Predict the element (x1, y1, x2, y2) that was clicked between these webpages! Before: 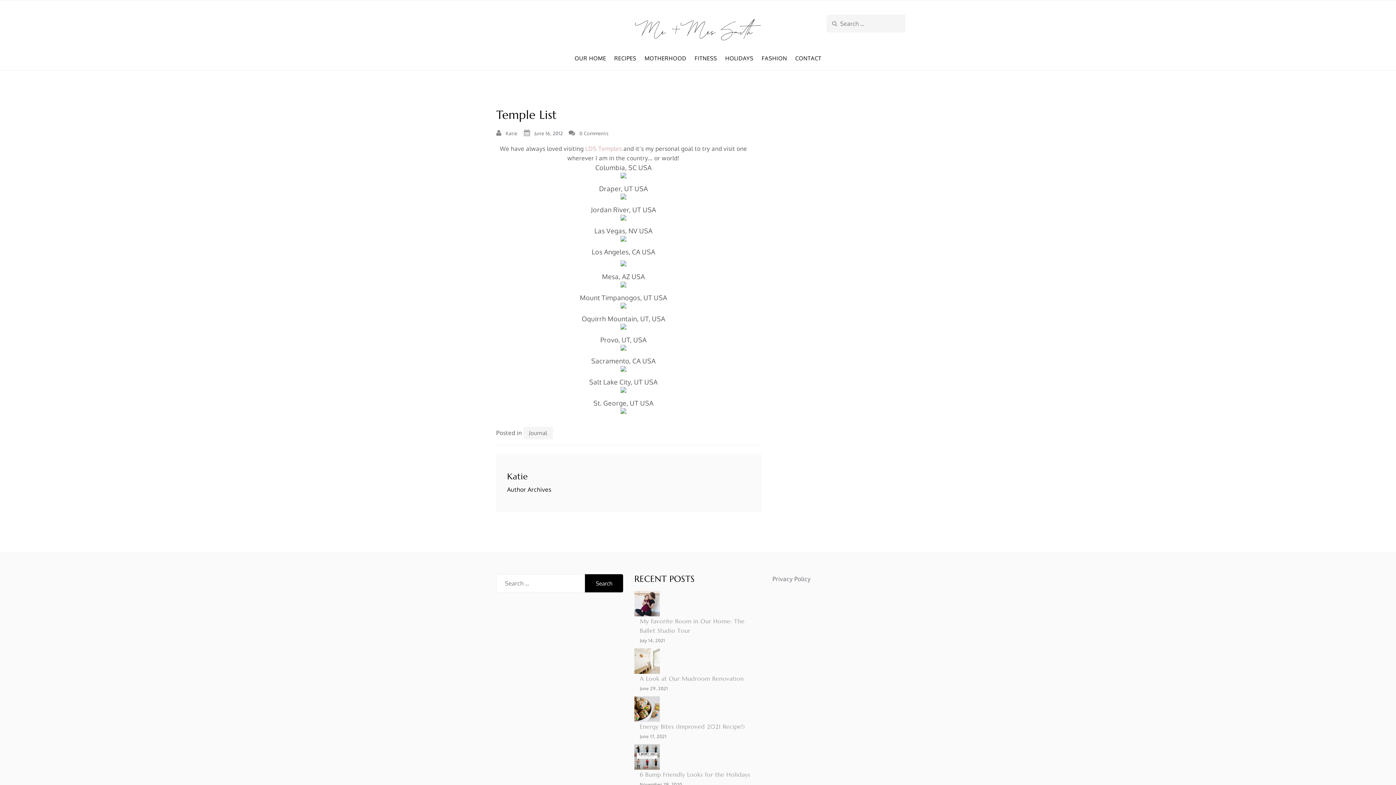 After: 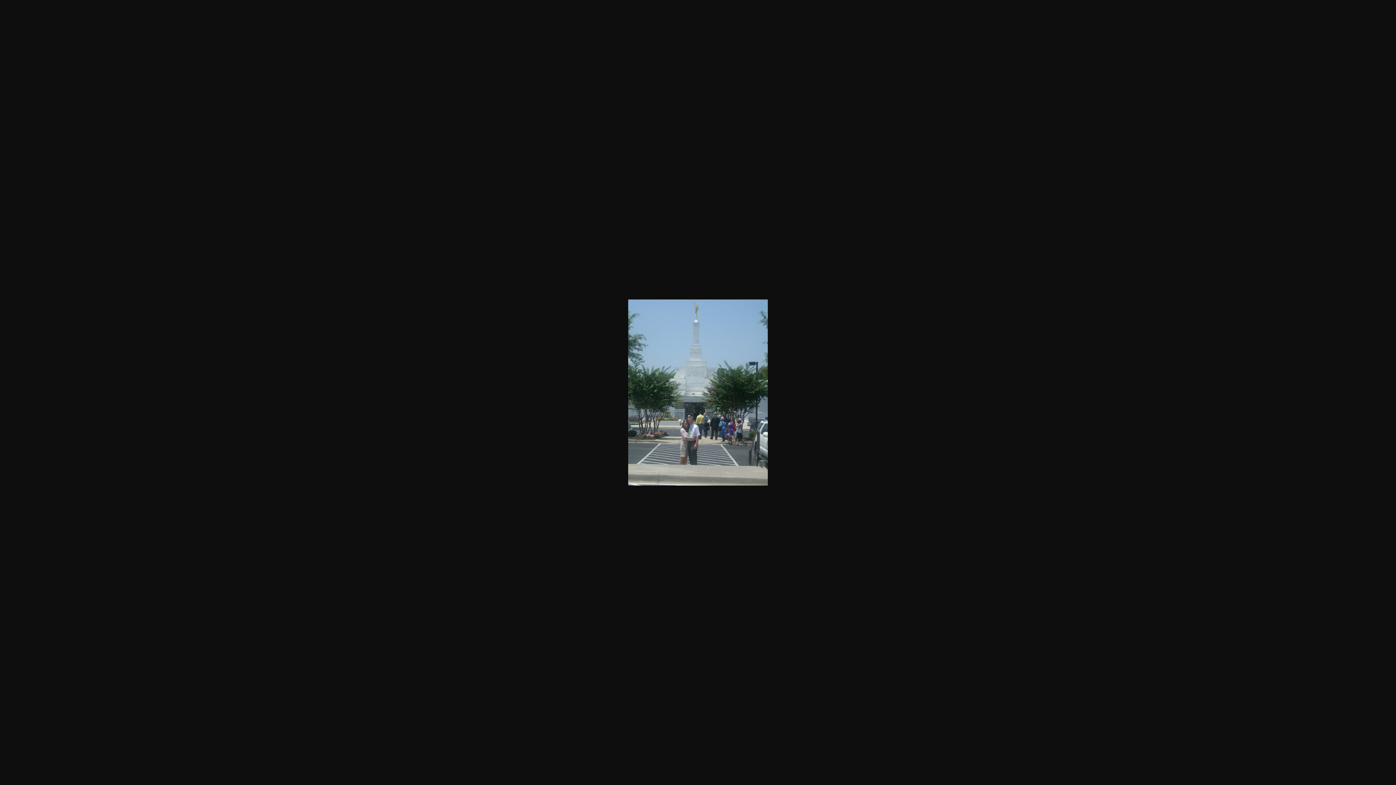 Action: bbox: (620, 174, 626, 181)